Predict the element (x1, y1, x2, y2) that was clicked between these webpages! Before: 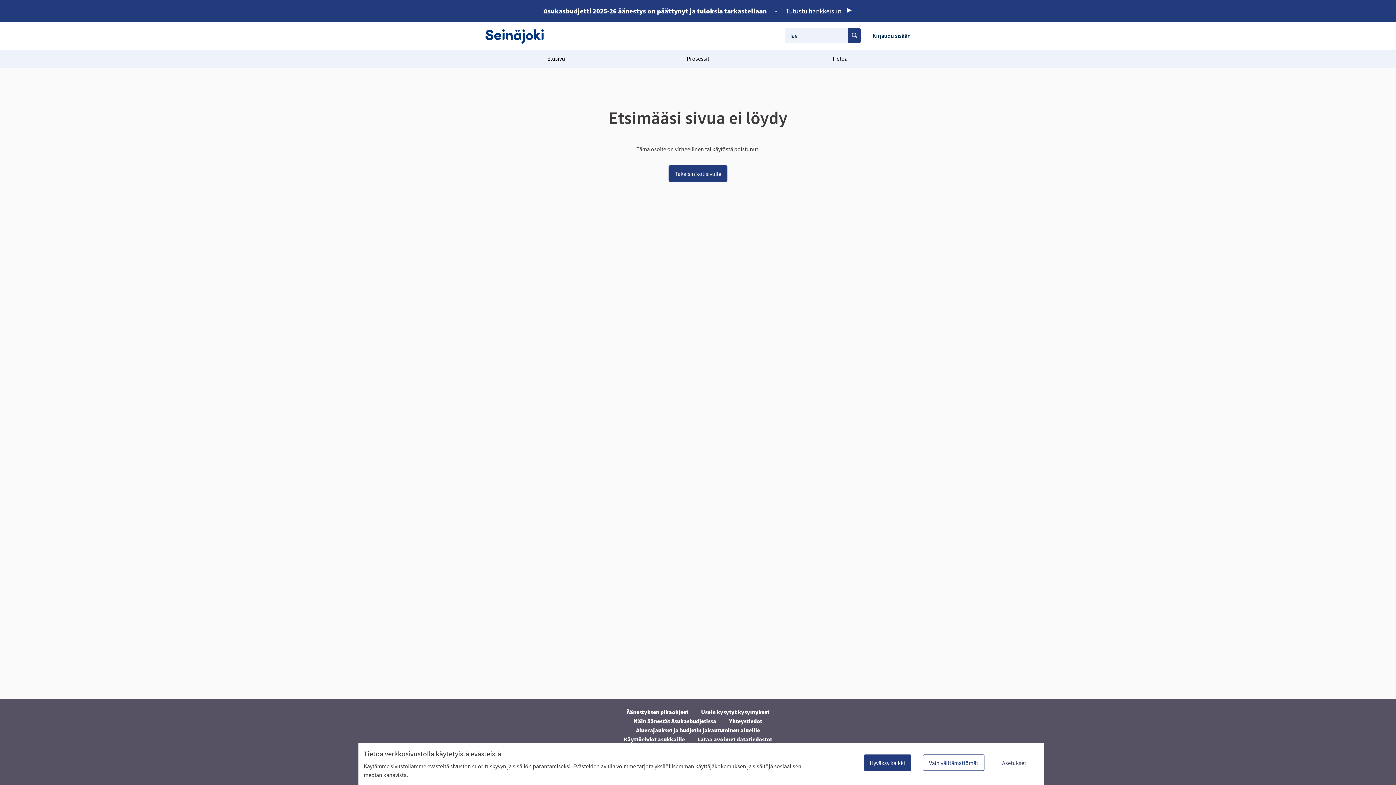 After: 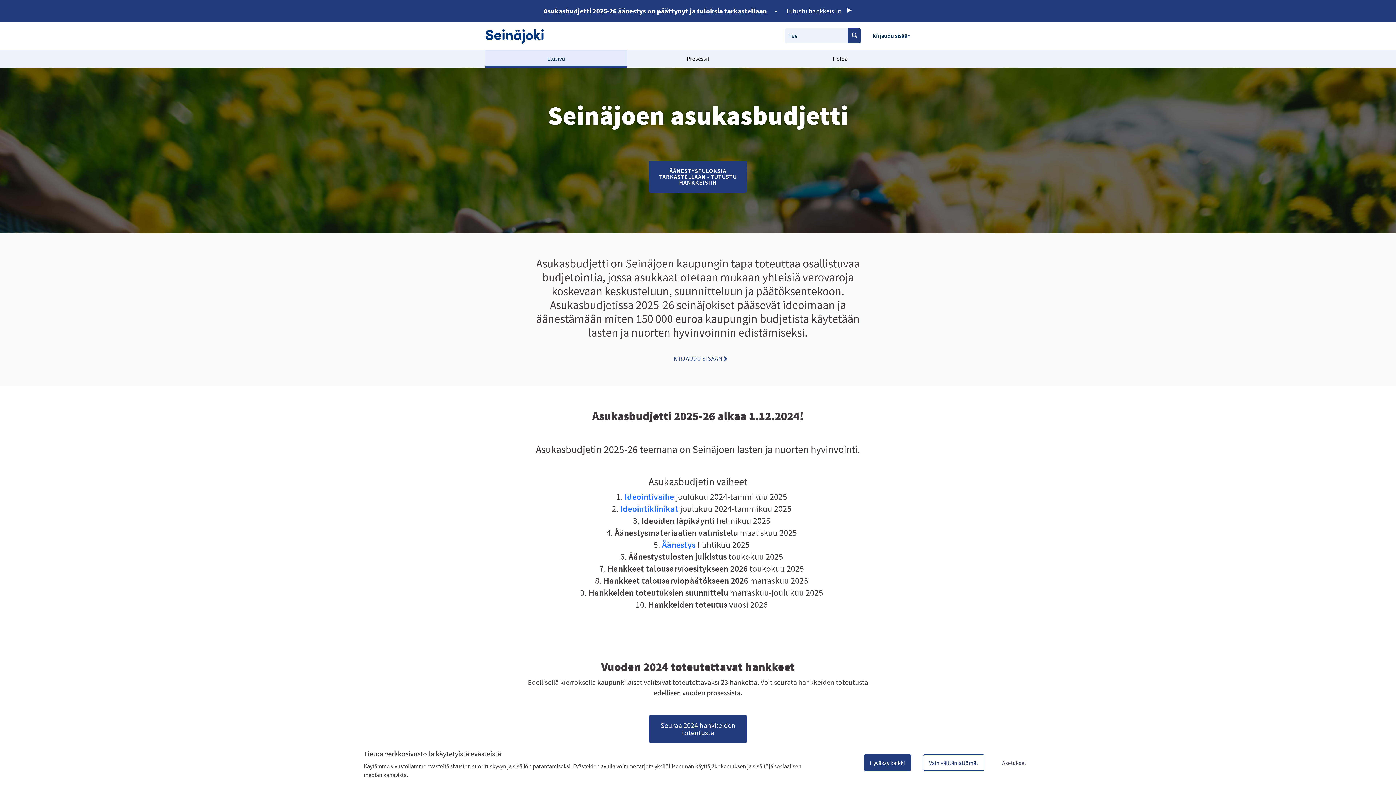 Action: bbox: (668, 165, 727, 181) label: Takaisin kotisivulle